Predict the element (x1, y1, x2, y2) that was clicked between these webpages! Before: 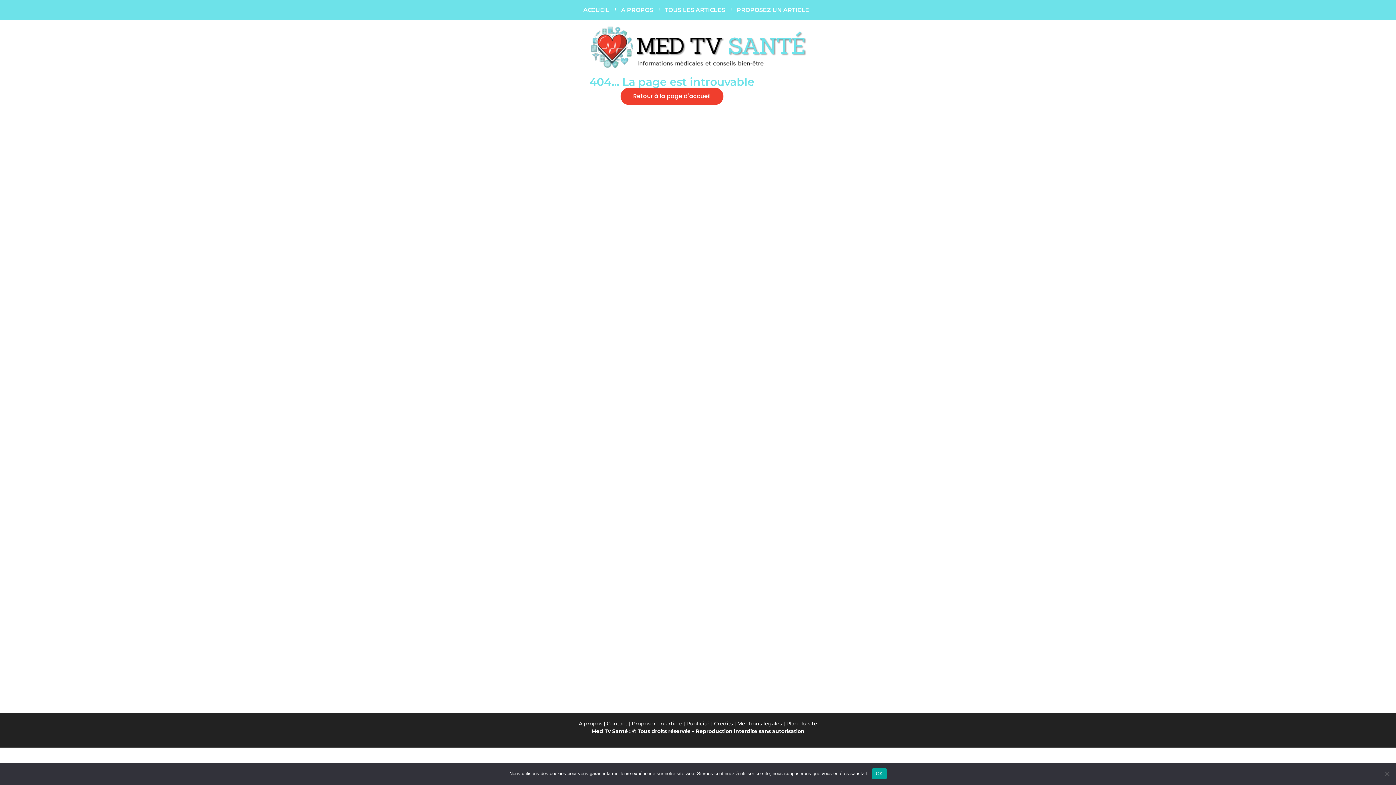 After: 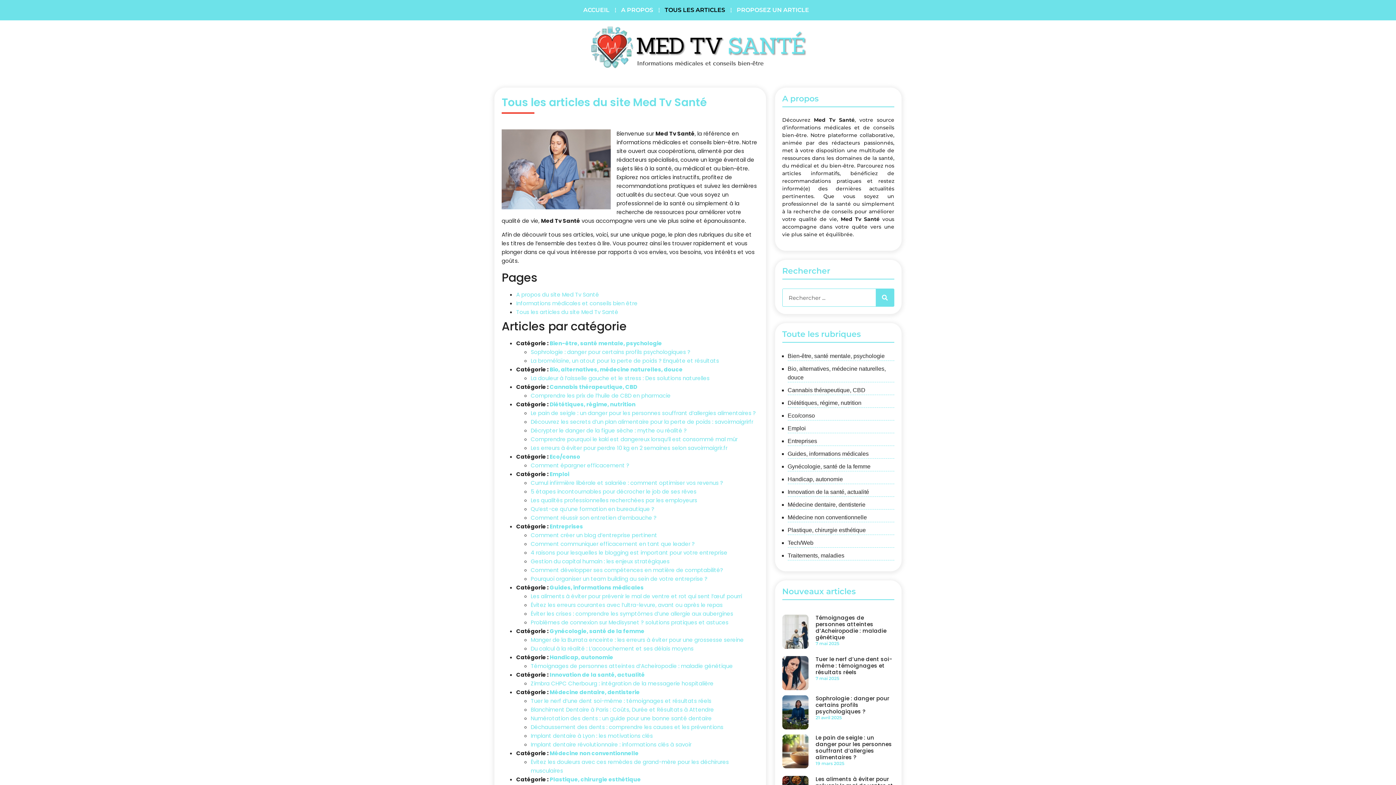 Action: bbox: (664, 3, 725, 16) label: TOUS LES ARTICLES